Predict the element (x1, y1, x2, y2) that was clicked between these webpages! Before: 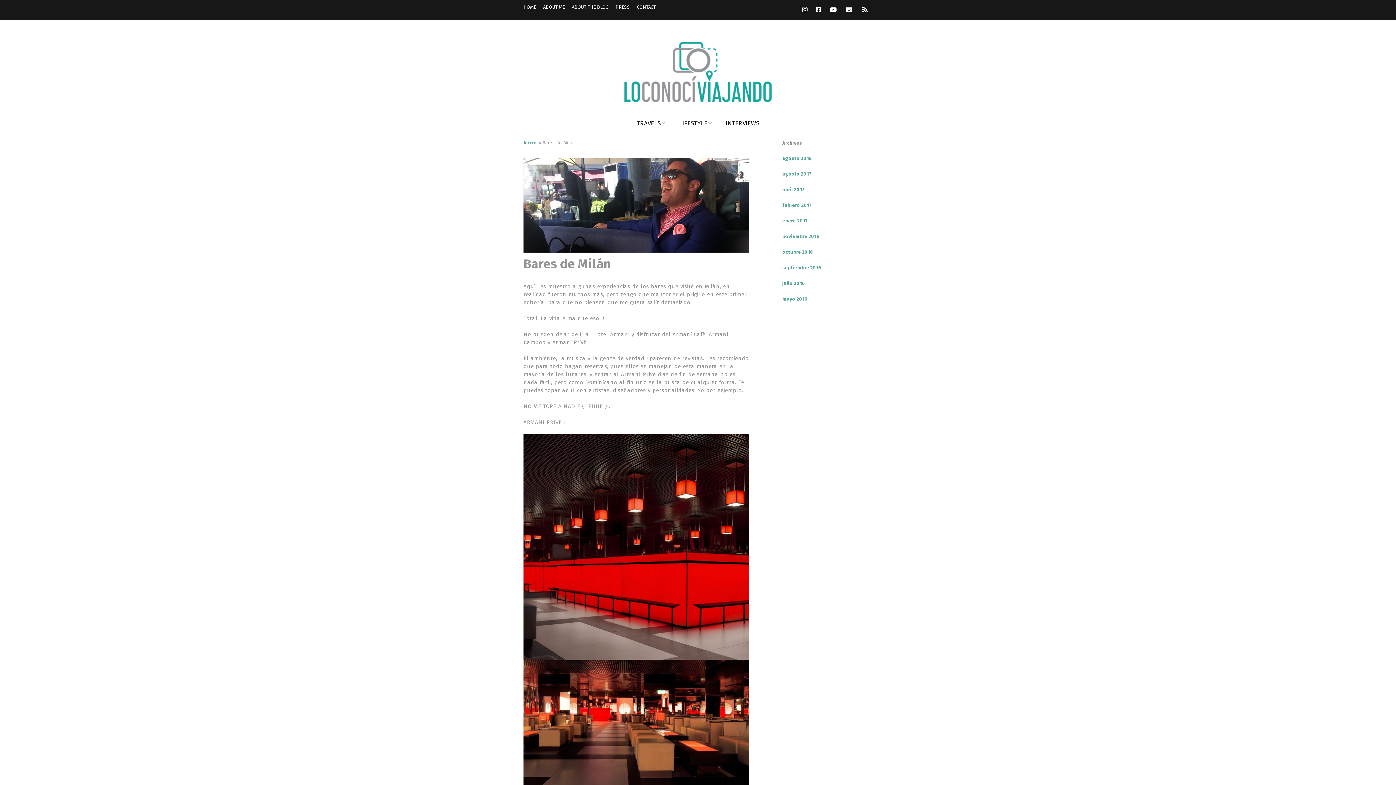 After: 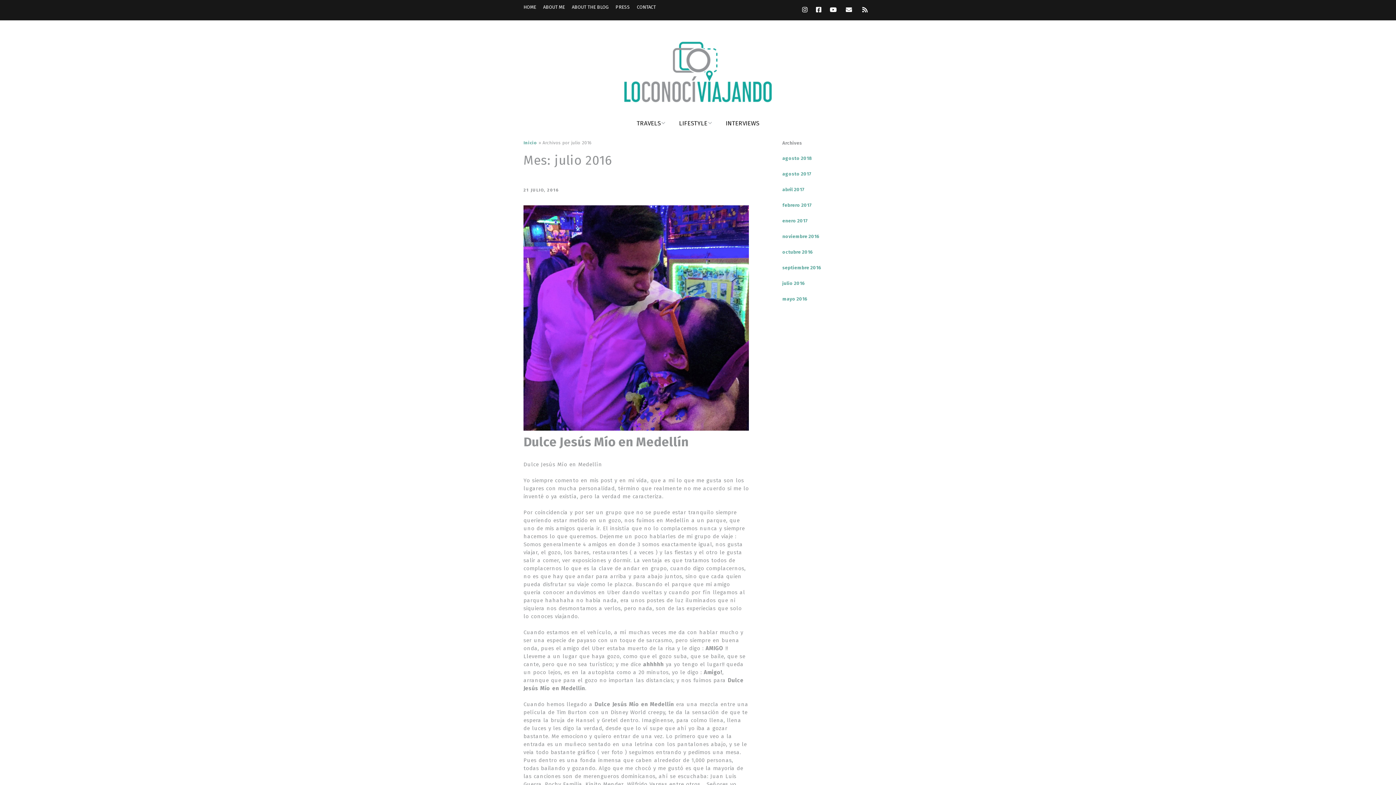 Action: label: julio 2016 bbox: (782, 280, 805, 286)